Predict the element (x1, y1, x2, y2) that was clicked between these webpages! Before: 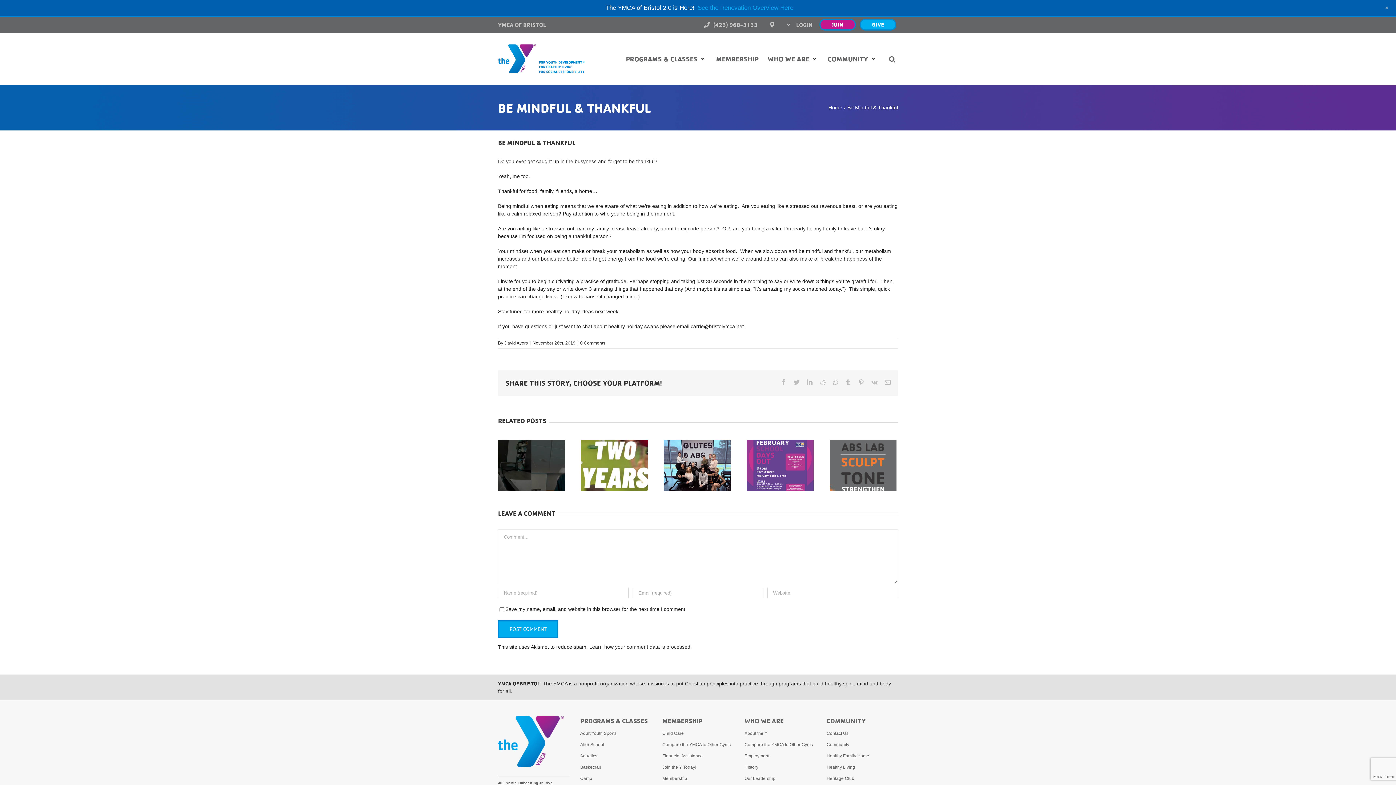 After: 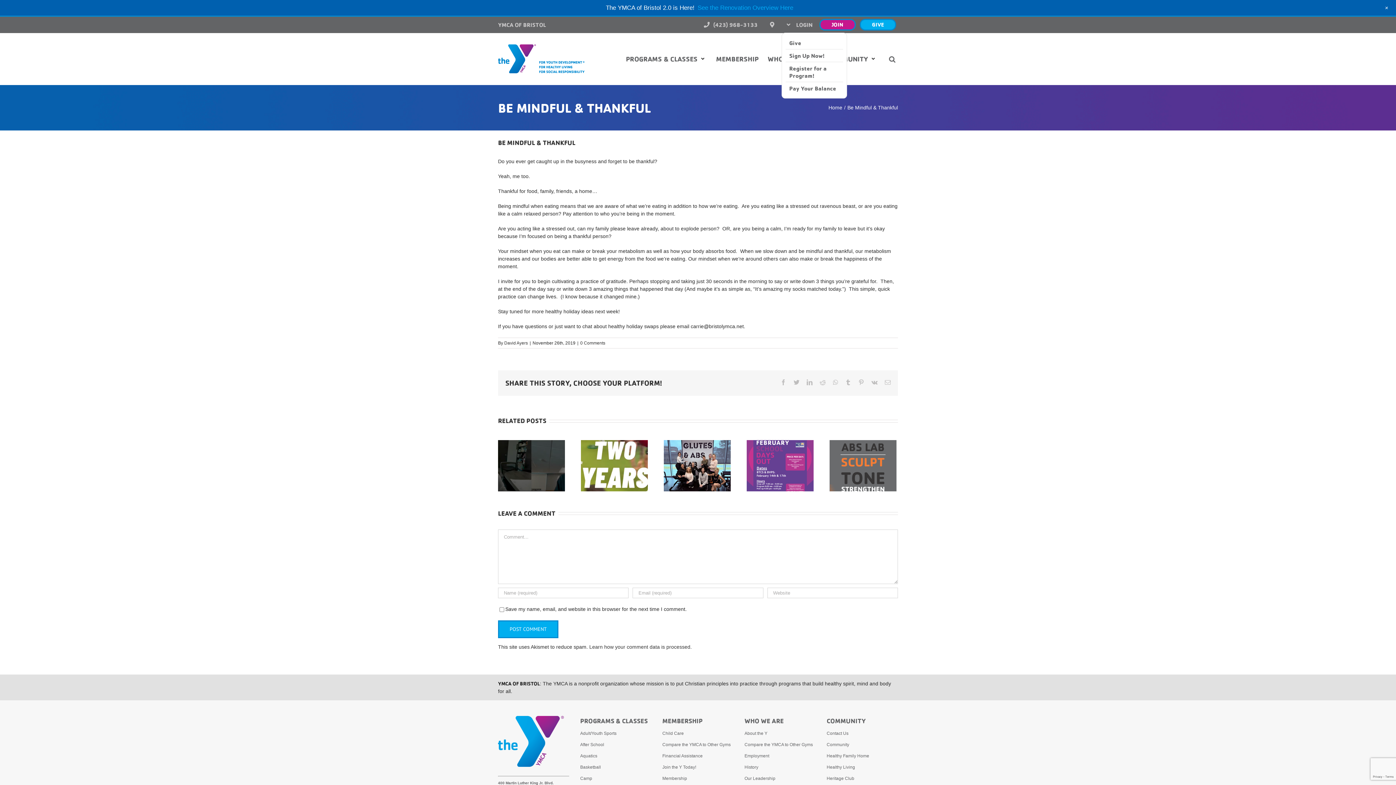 Action: label: LOGIN bbox: (782, 16, 817, 32)